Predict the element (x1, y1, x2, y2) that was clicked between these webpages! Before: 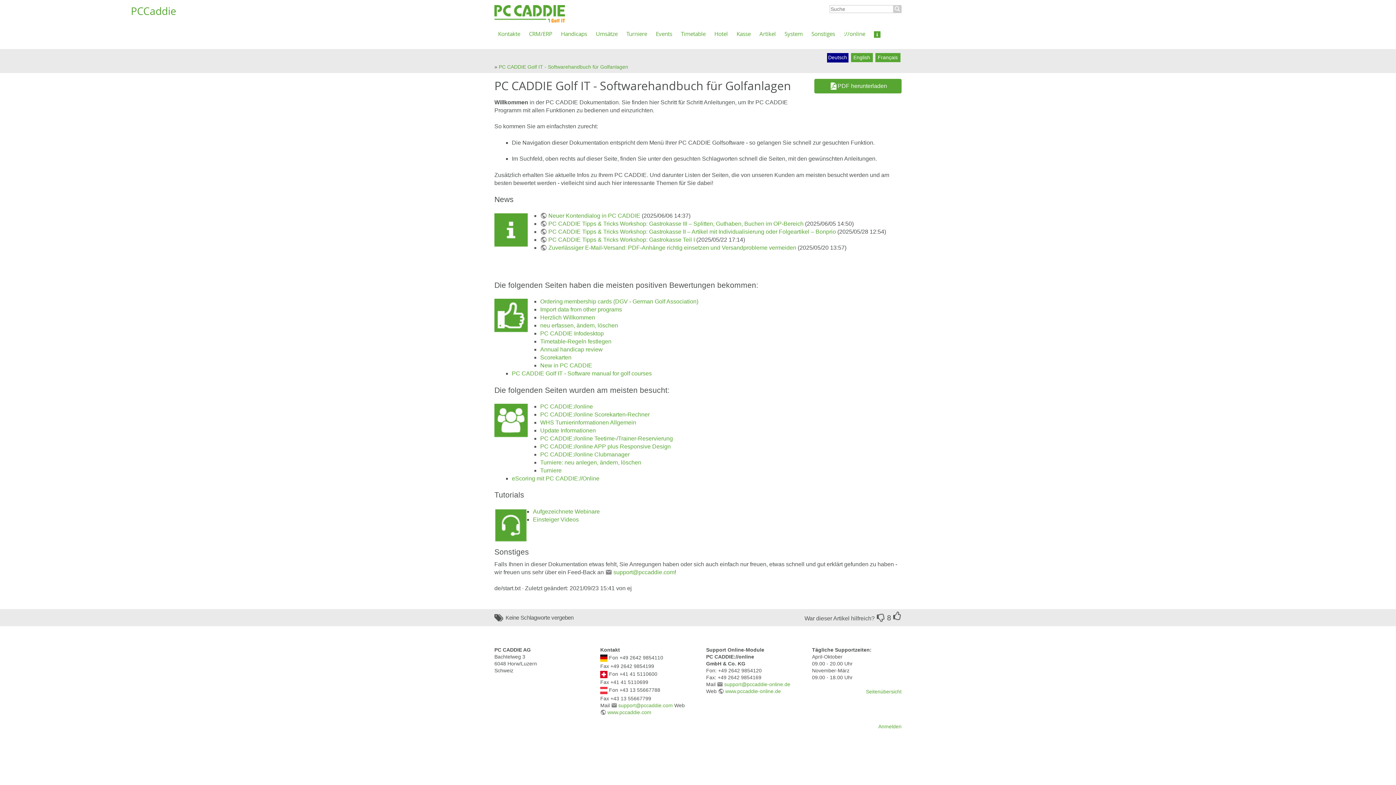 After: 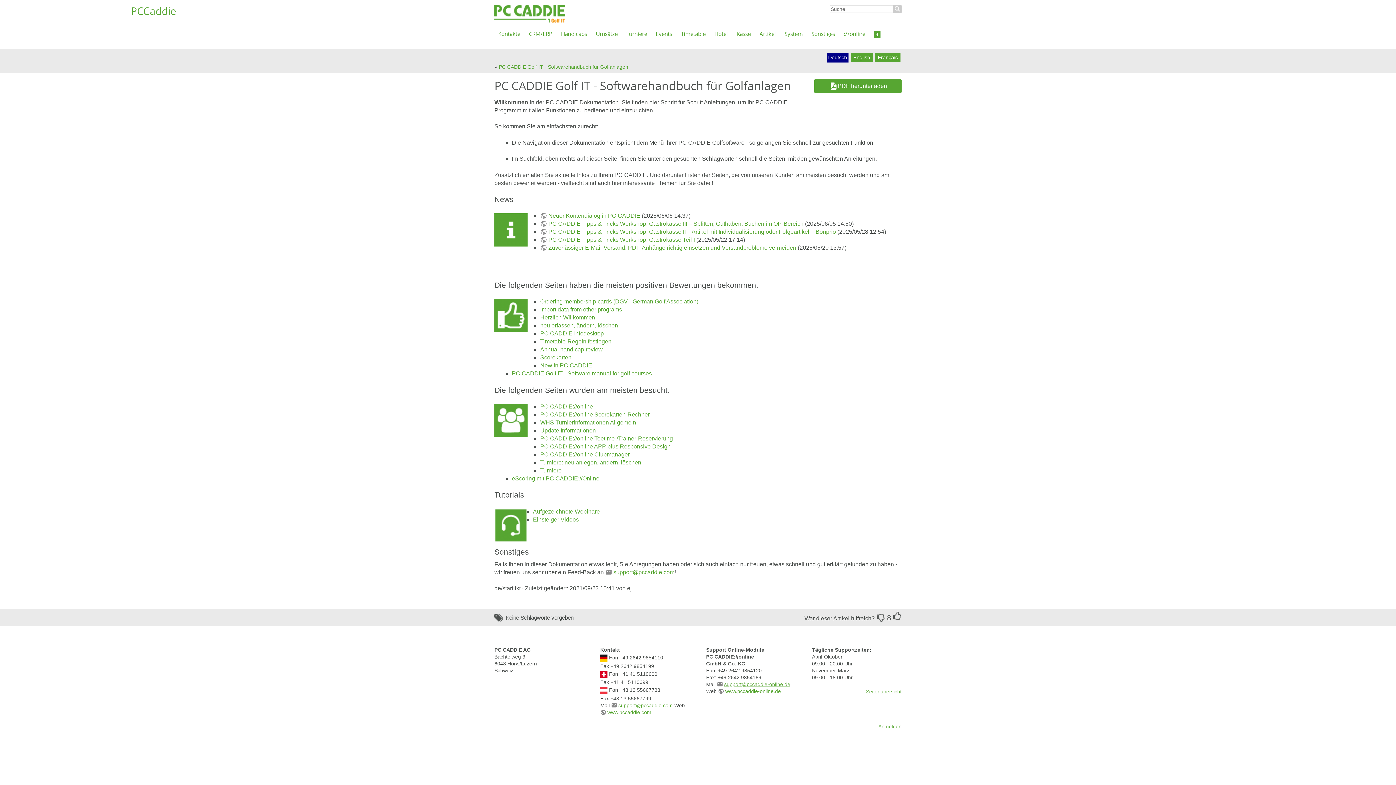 Action: bbox: (717, 681, 790, 687) label: support@pccaddie-online.de